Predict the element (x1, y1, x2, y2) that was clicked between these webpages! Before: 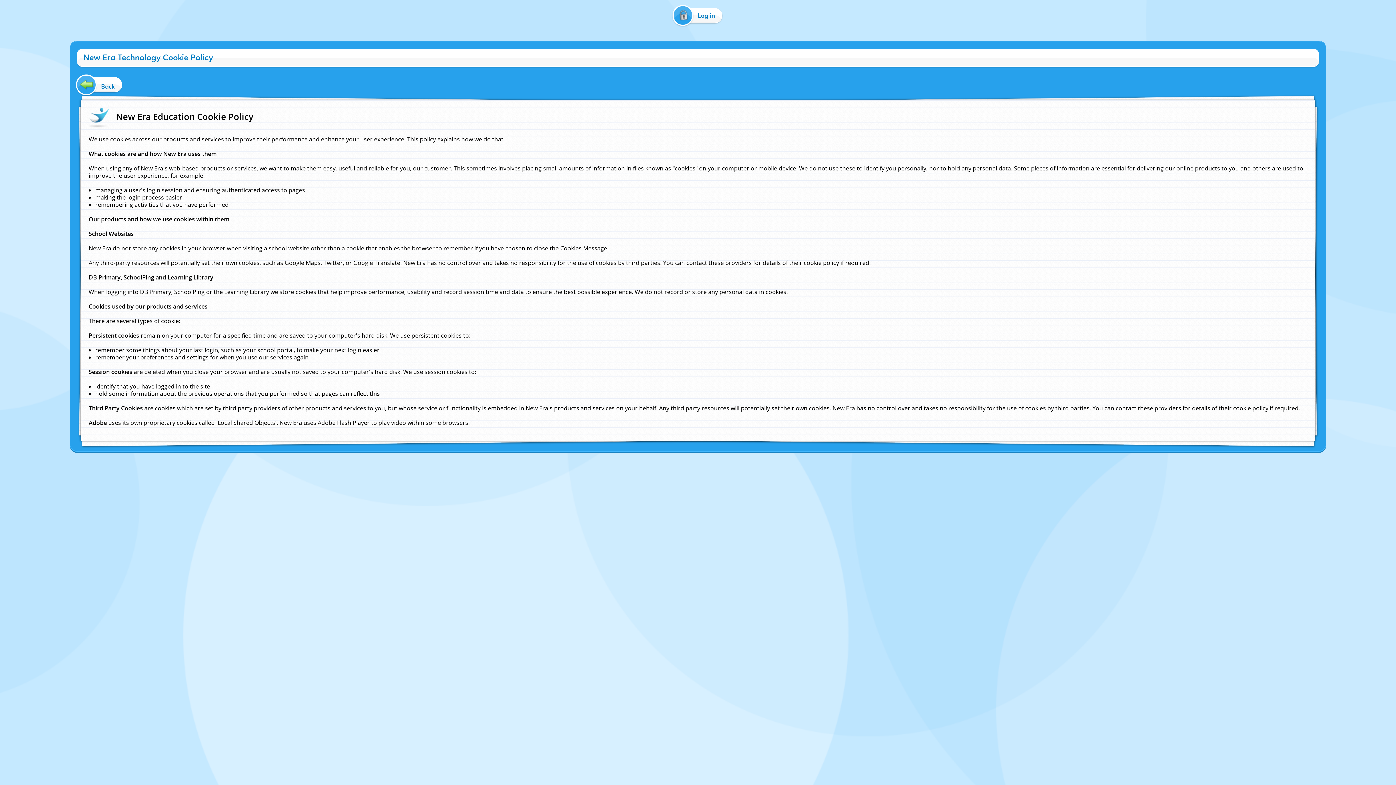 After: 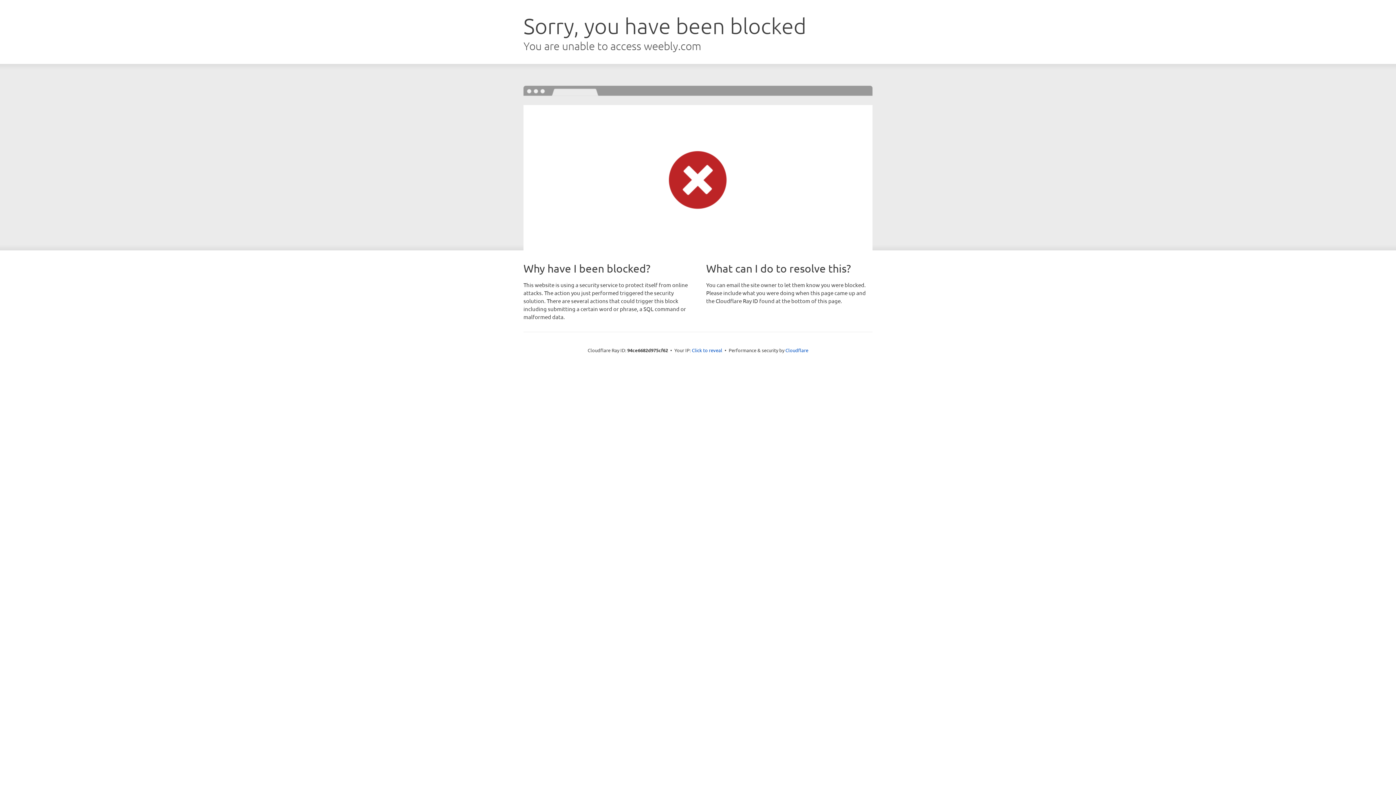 Action: label: Back bbox: (77, 77, 122, 91)